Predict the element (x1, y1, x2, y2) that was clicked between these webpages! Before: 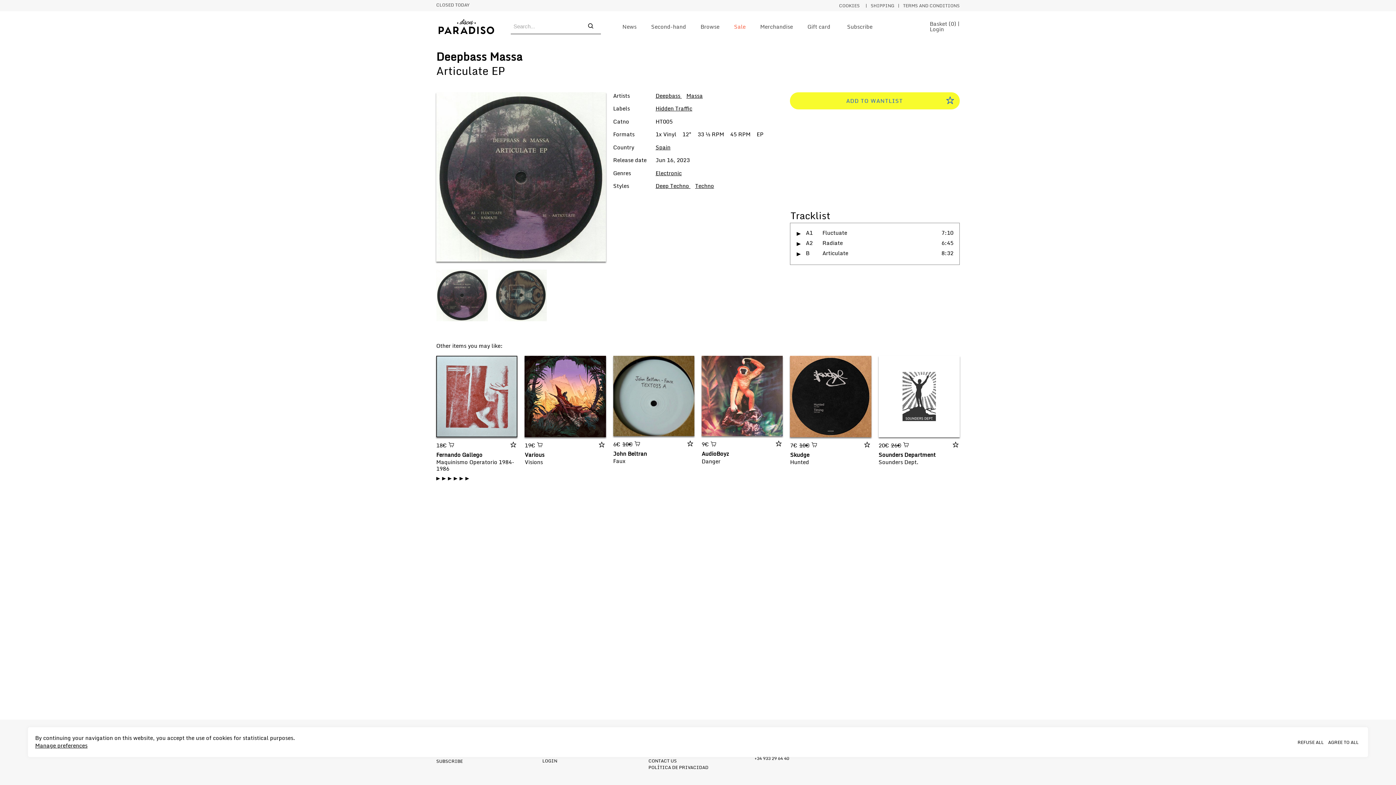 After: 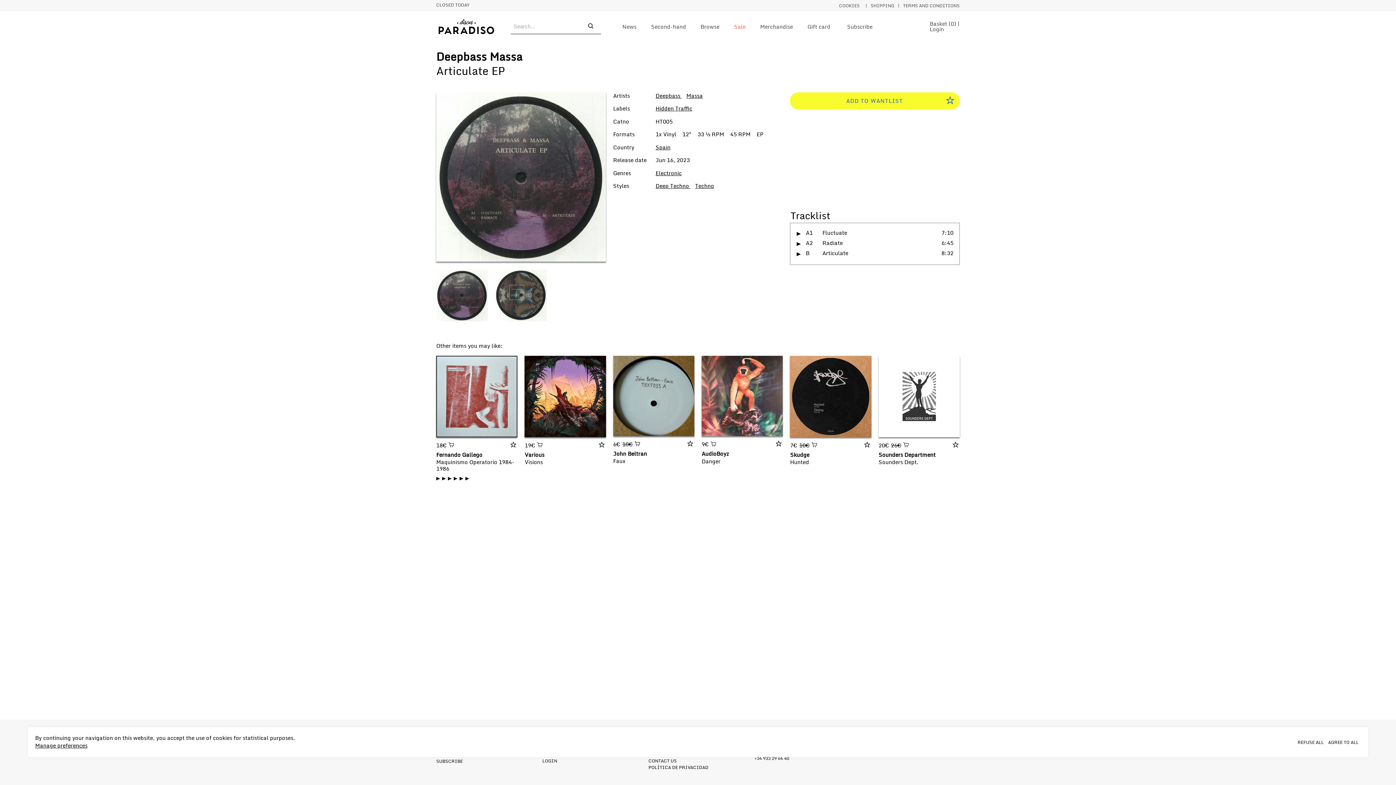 Action: bbox: (684, 439, 694, 448)